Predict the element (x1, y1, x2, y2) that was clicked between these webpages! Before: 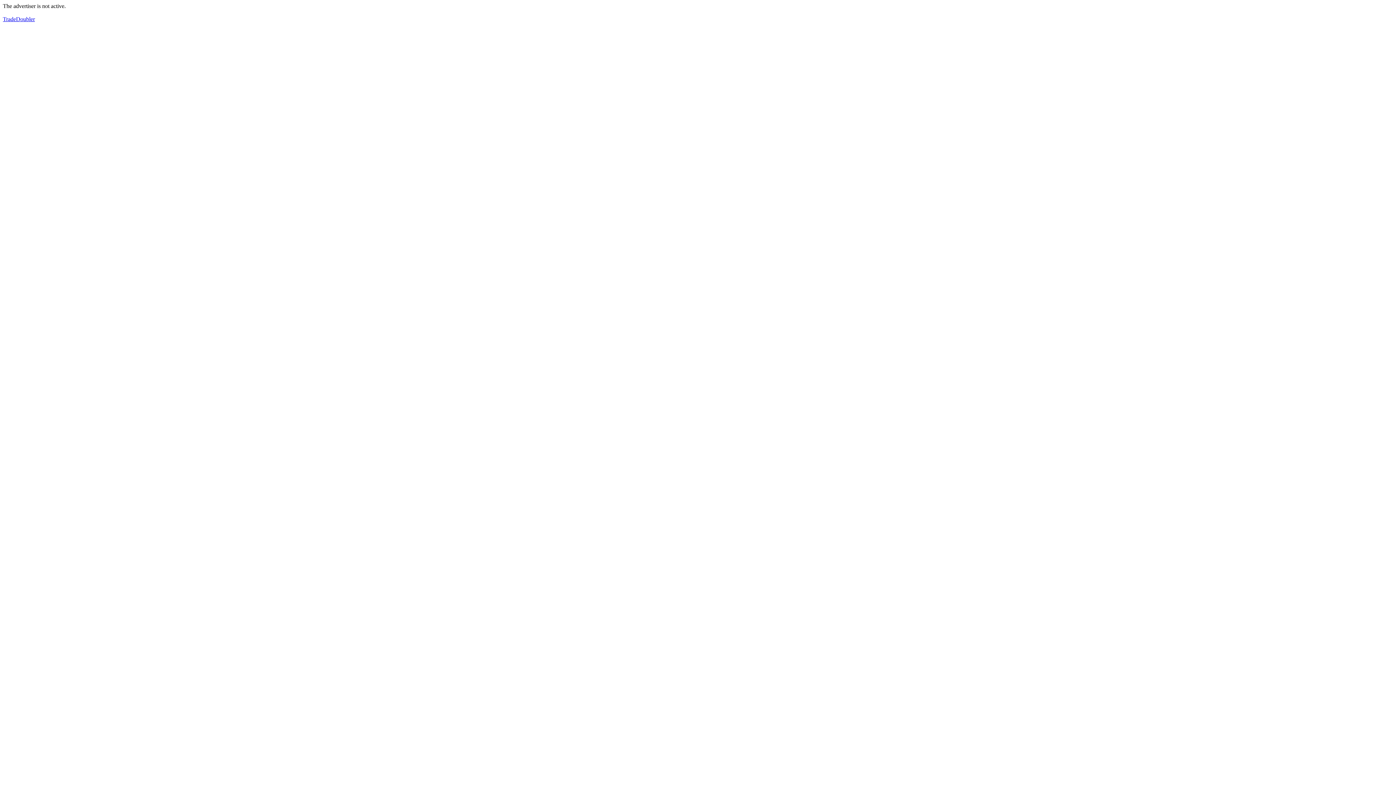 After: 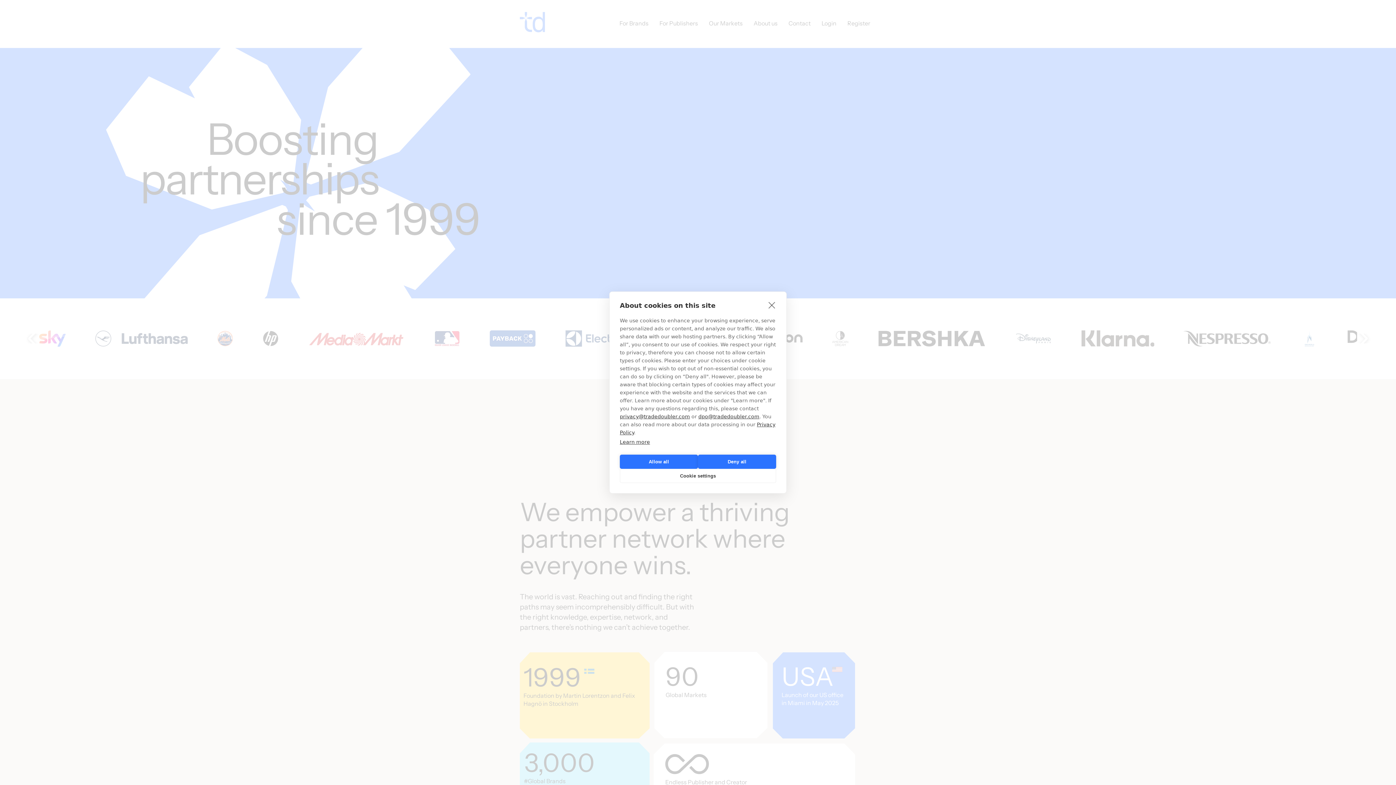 Action: bbox: (2, 16, 34, 22) label: TradeDoubler